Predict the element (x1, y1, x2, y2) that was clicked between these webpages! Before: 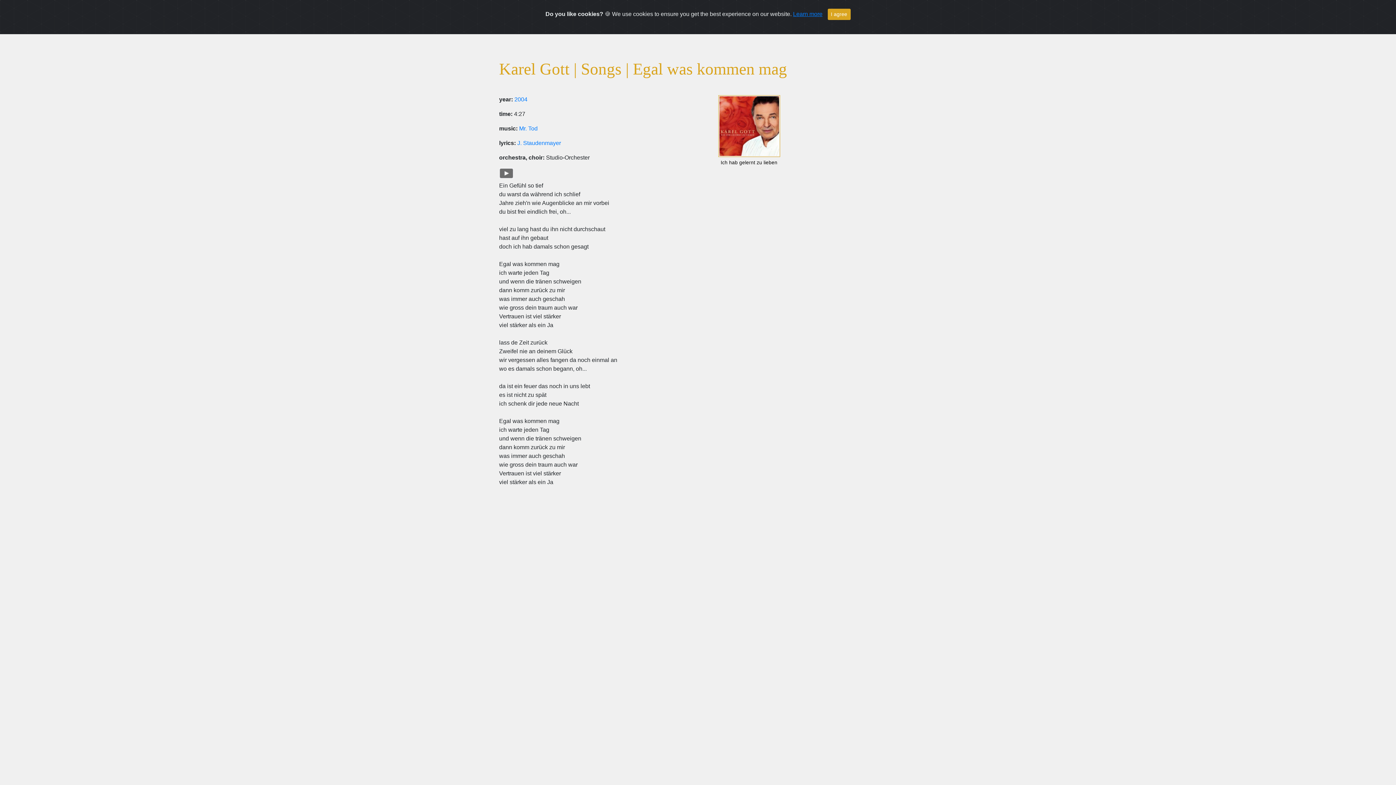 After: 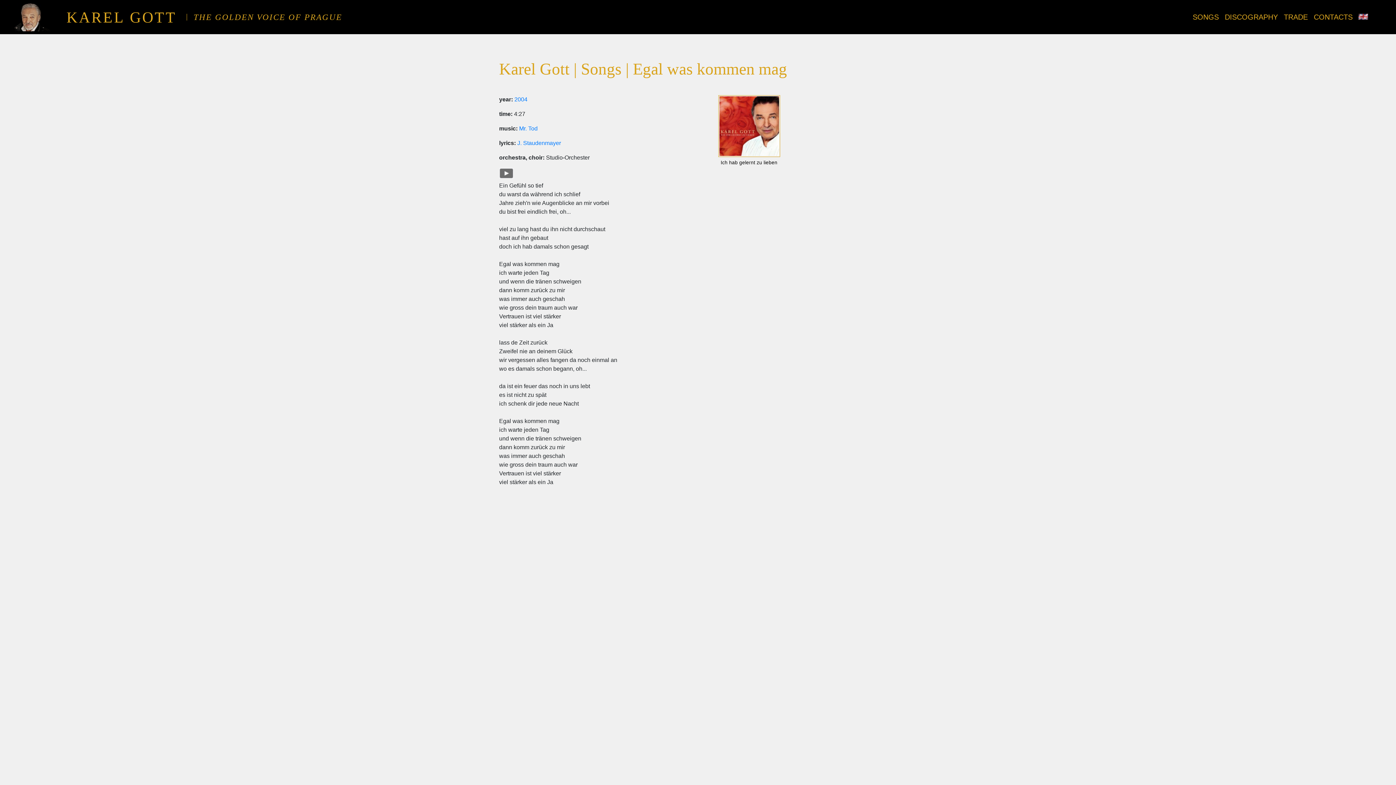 Action: bbox: (827, 8, 850, 20) label: I agree